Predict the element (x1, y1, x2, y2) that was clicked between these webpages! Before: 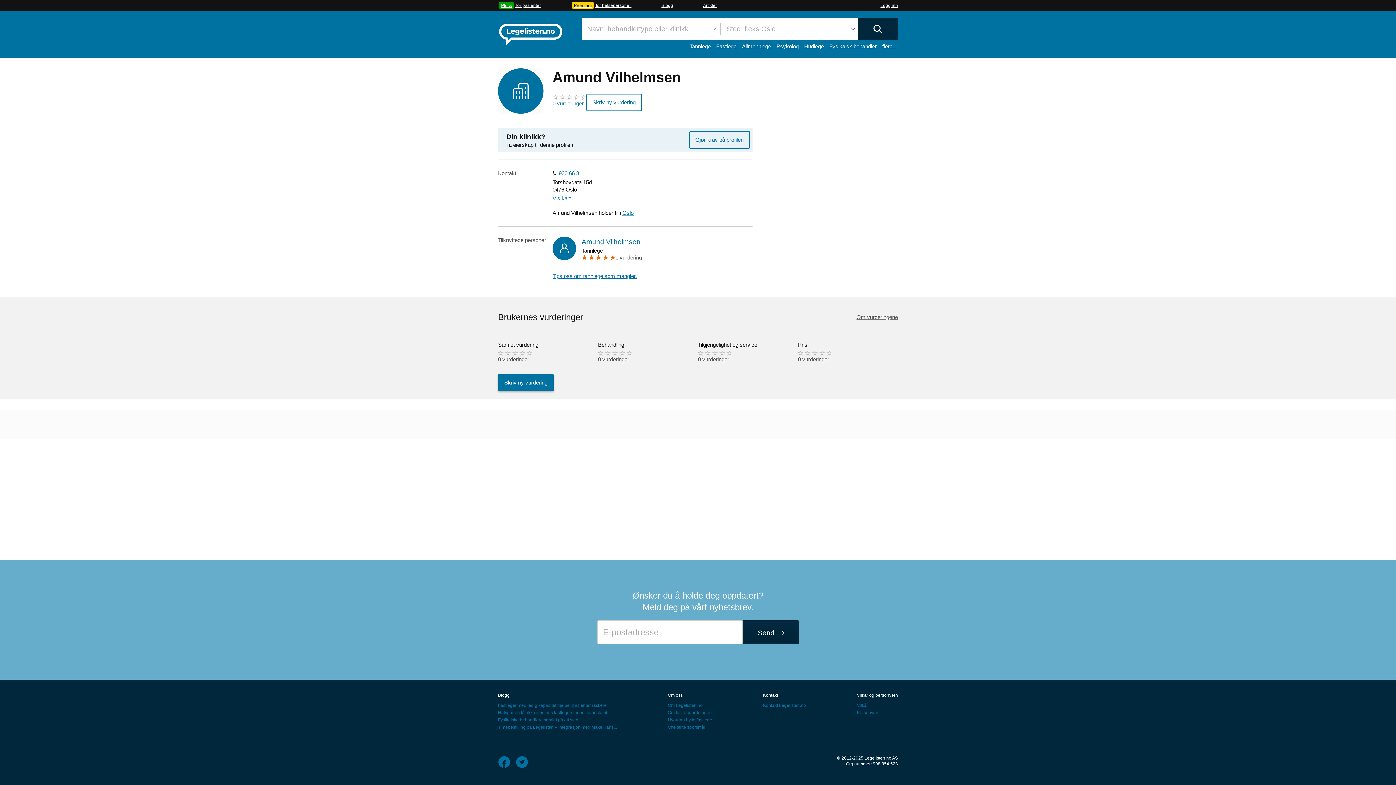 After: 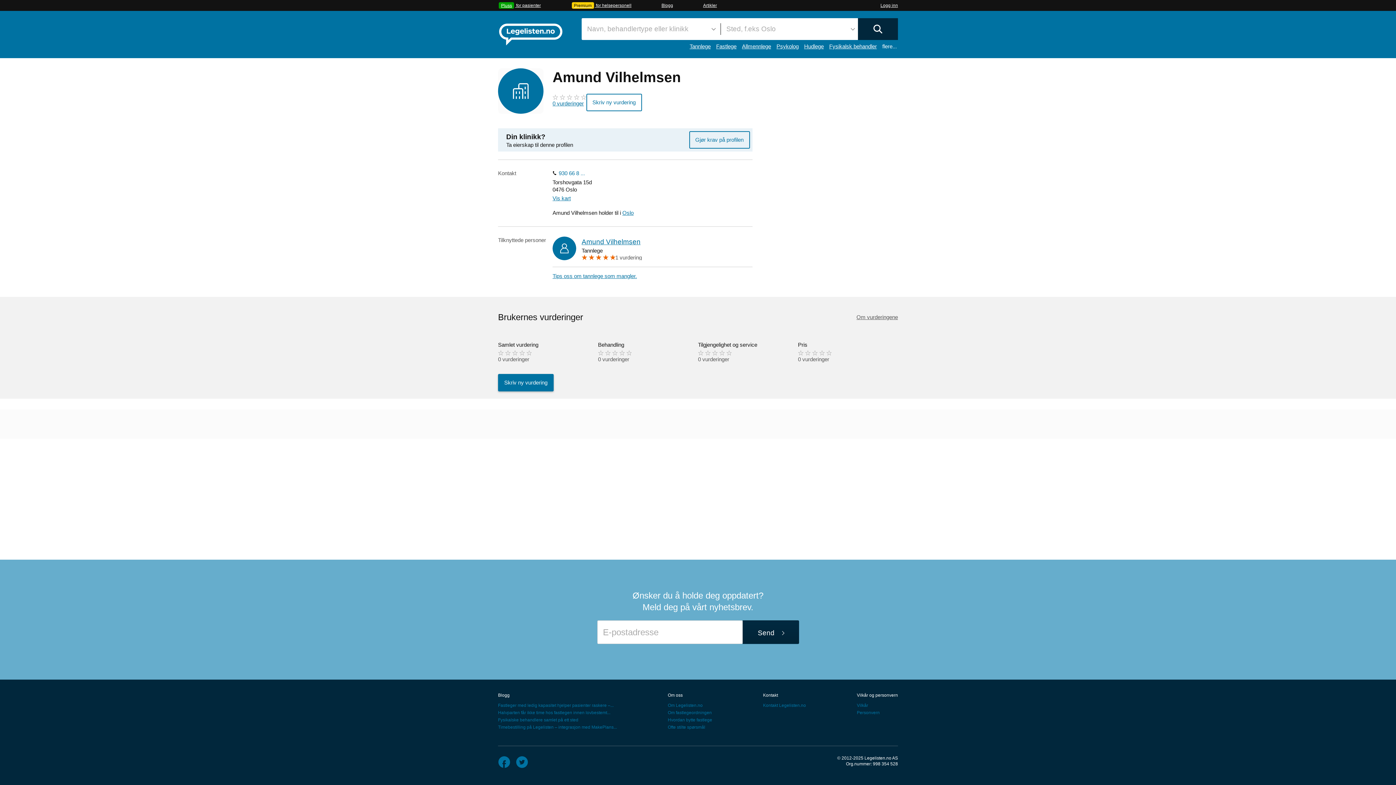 Action: bbox: (882, 43, 897, 49) label: flere...